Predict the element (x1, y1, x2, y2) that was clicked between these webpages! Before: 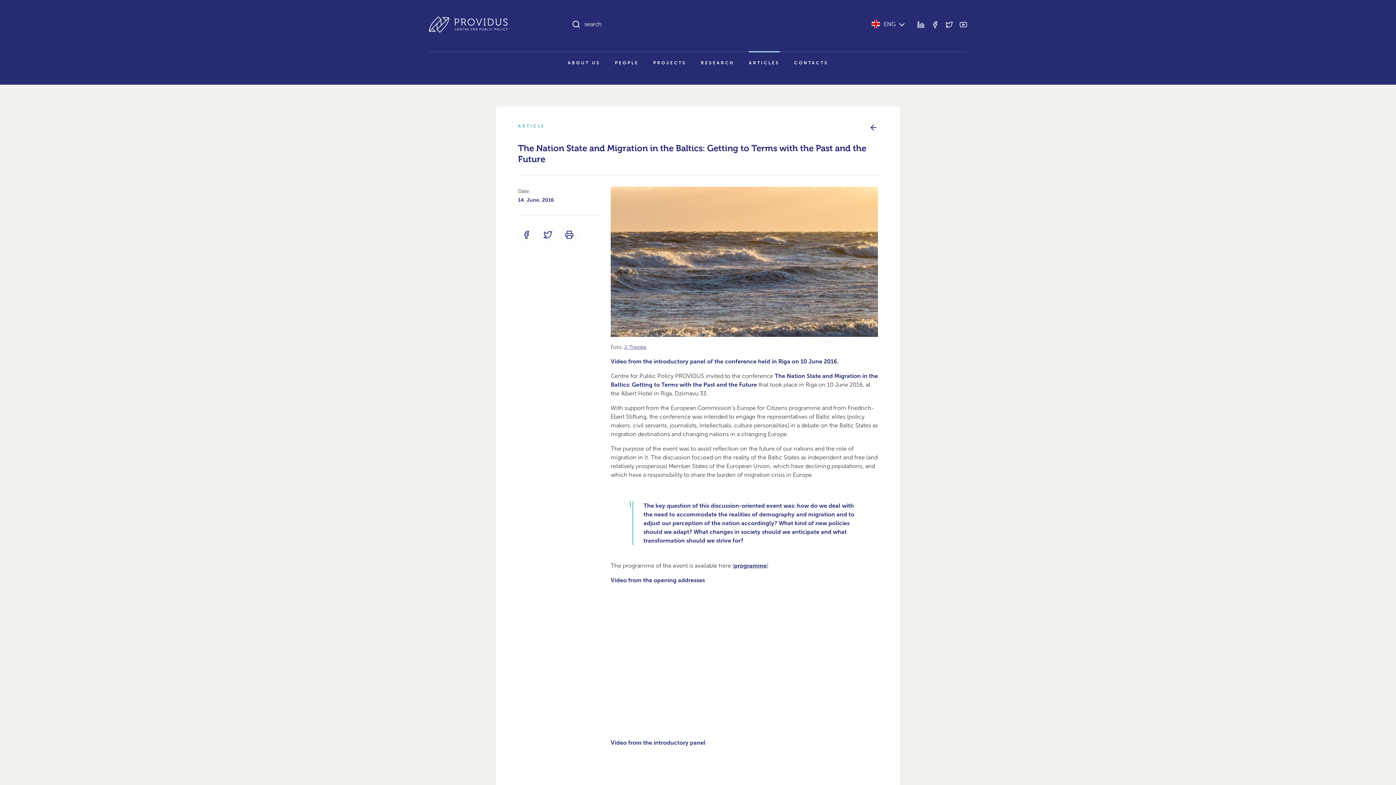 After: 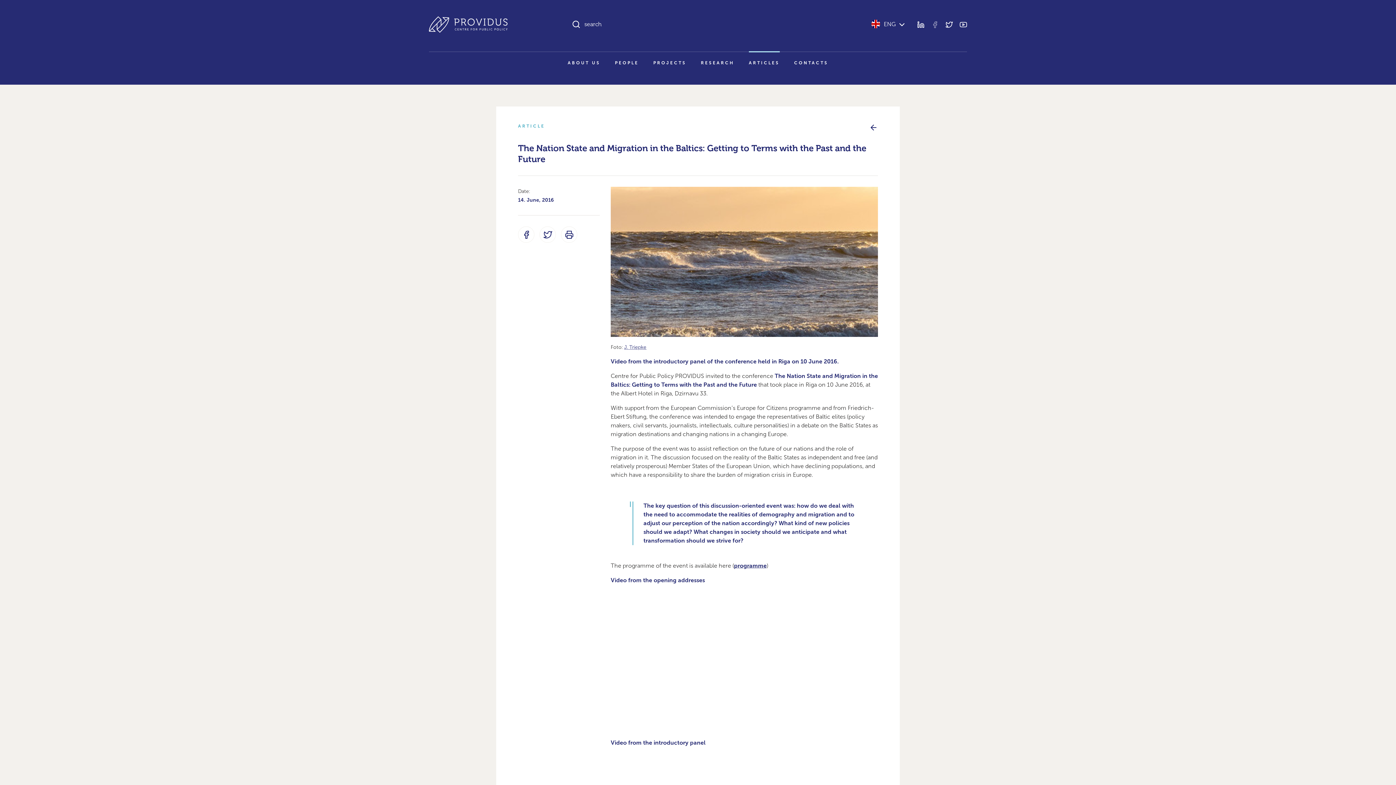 Action: bbox: (931, 20, 938, 27)